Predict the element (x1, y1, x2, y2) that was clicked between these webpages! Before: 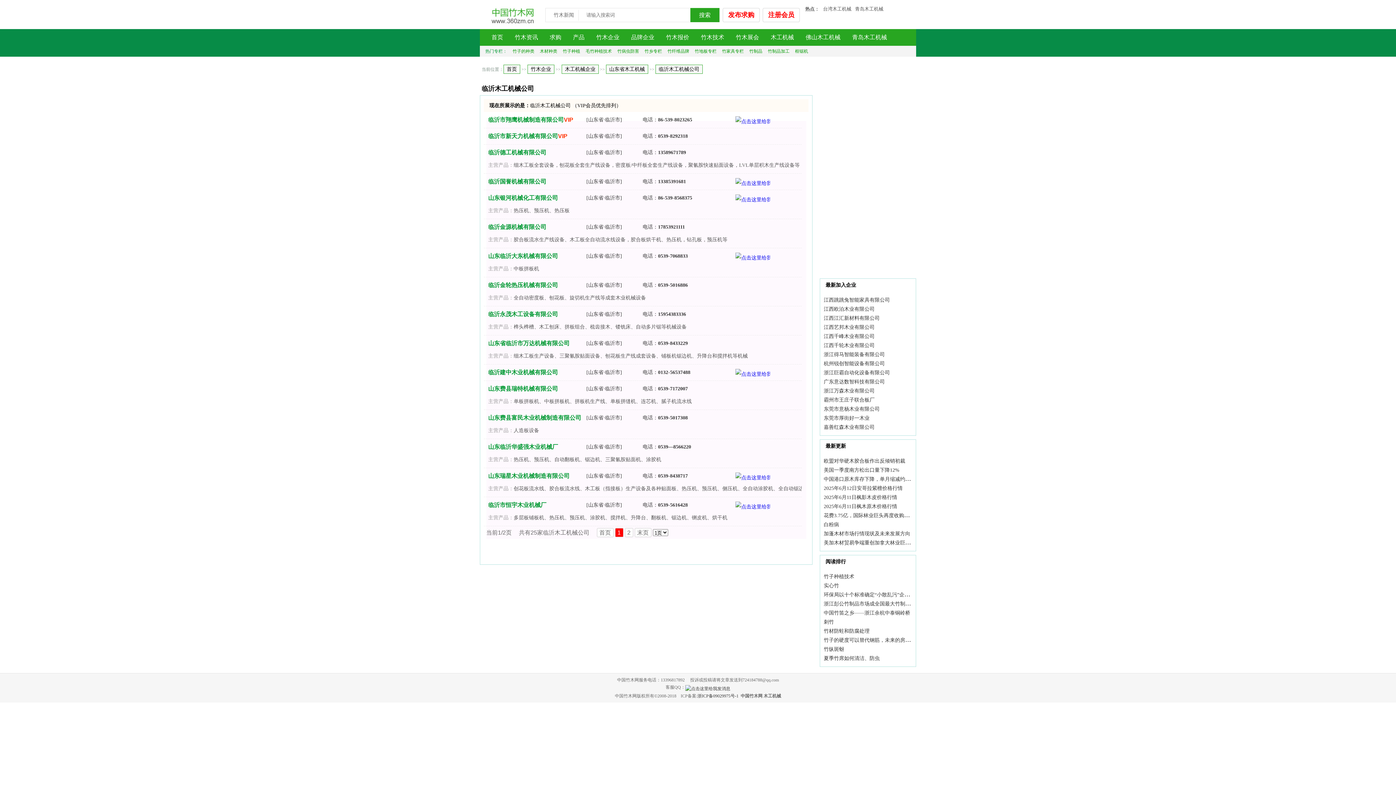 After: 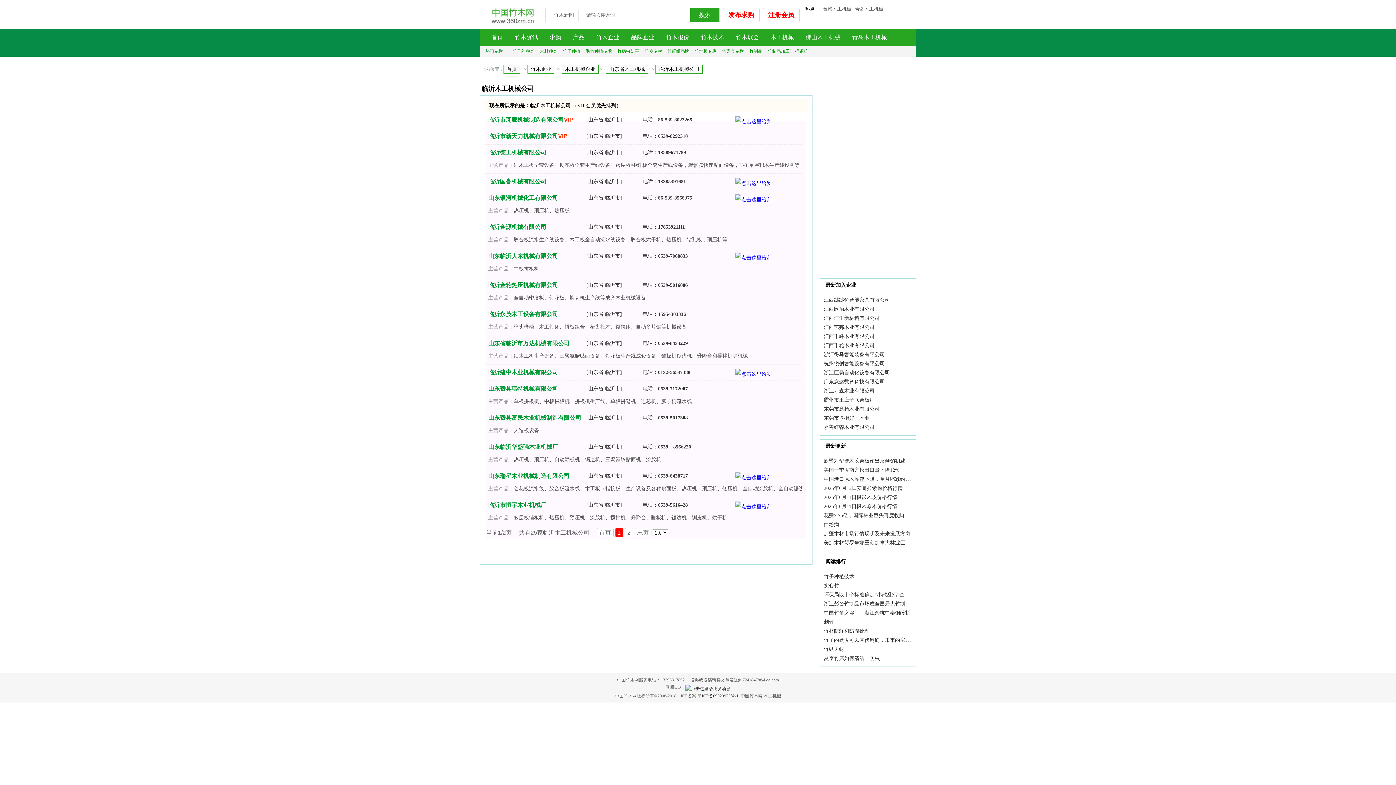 Action: label: 临沂市翔鹰机械制造有限公司 bbox: (488, 114, 564, 125)